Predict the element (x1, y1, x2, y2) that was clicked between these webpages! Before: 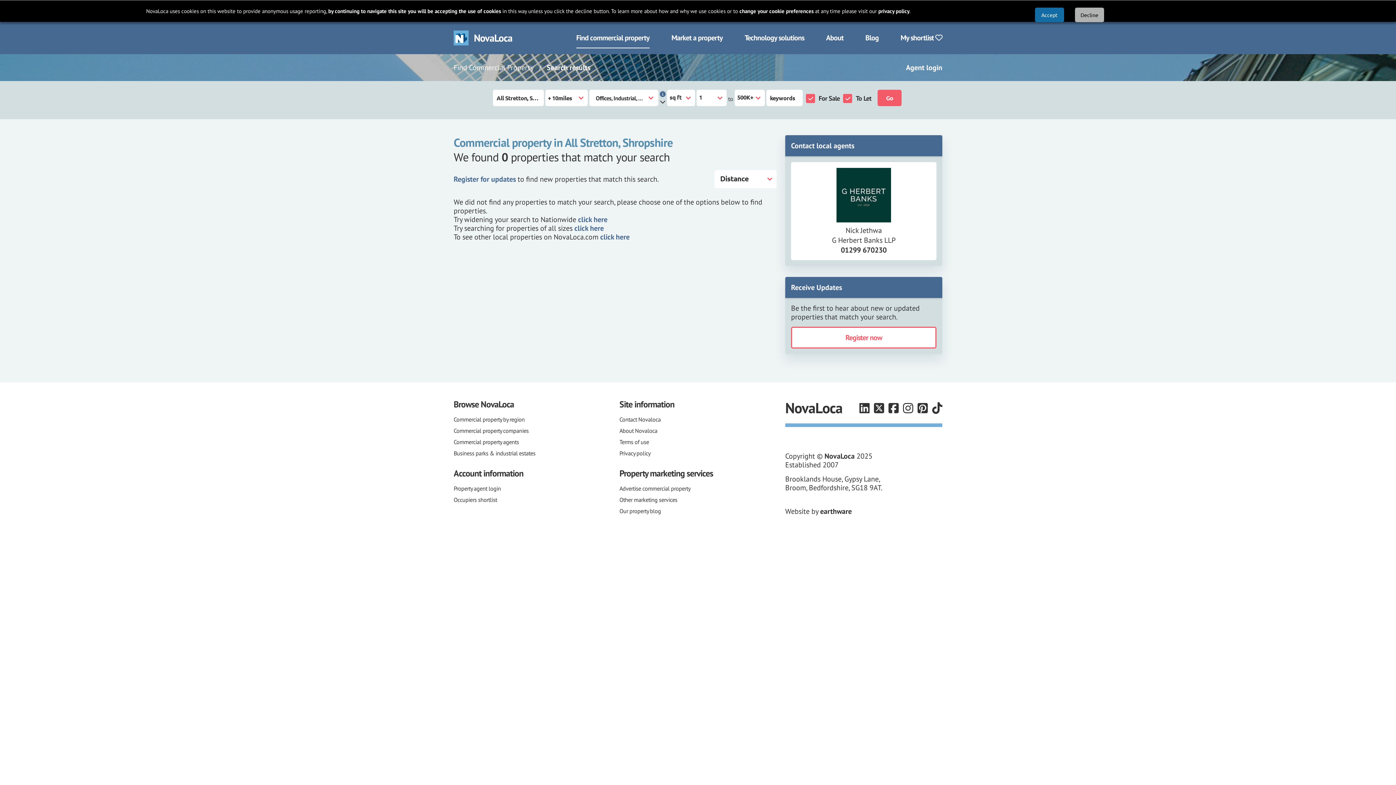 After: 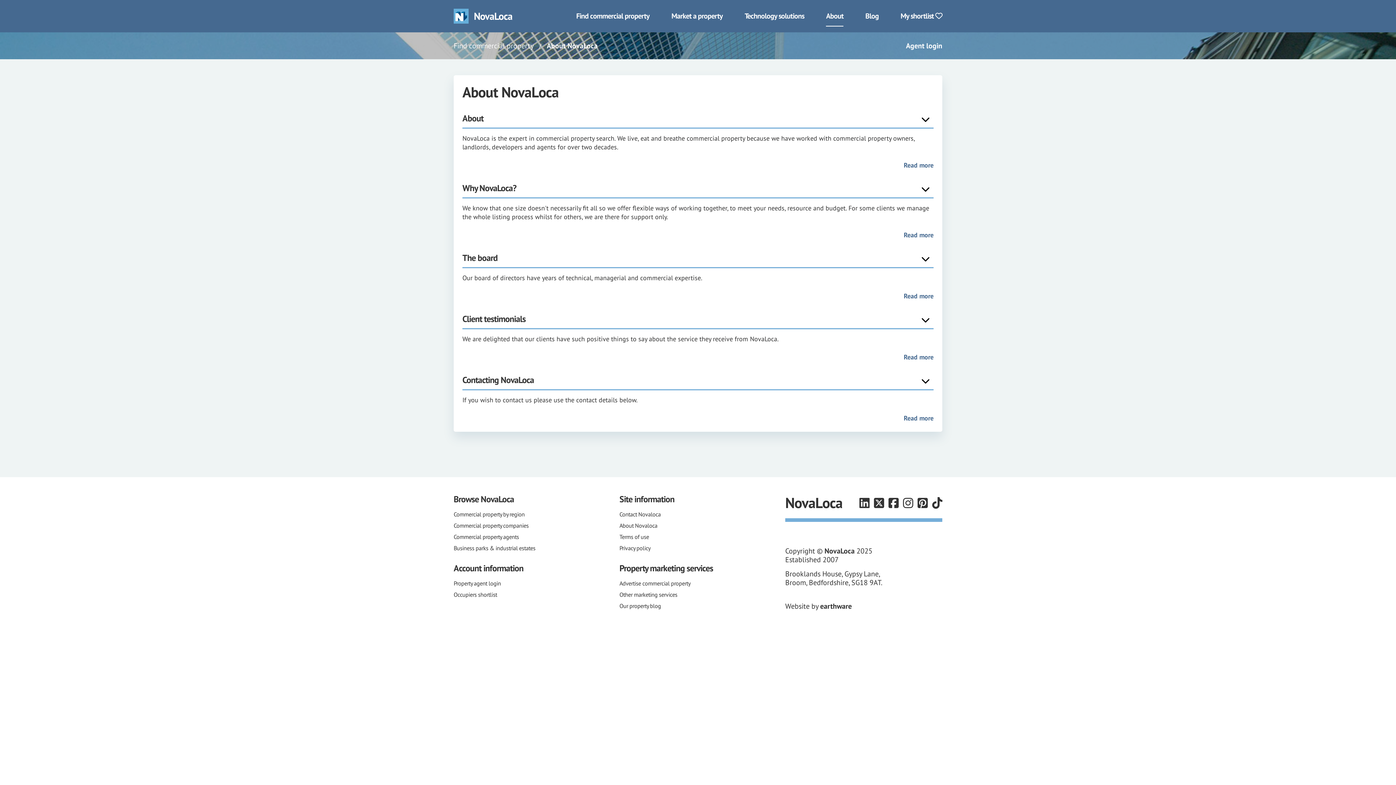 Action: label: About Novaloca bbox: (619, 427, 657, 434)